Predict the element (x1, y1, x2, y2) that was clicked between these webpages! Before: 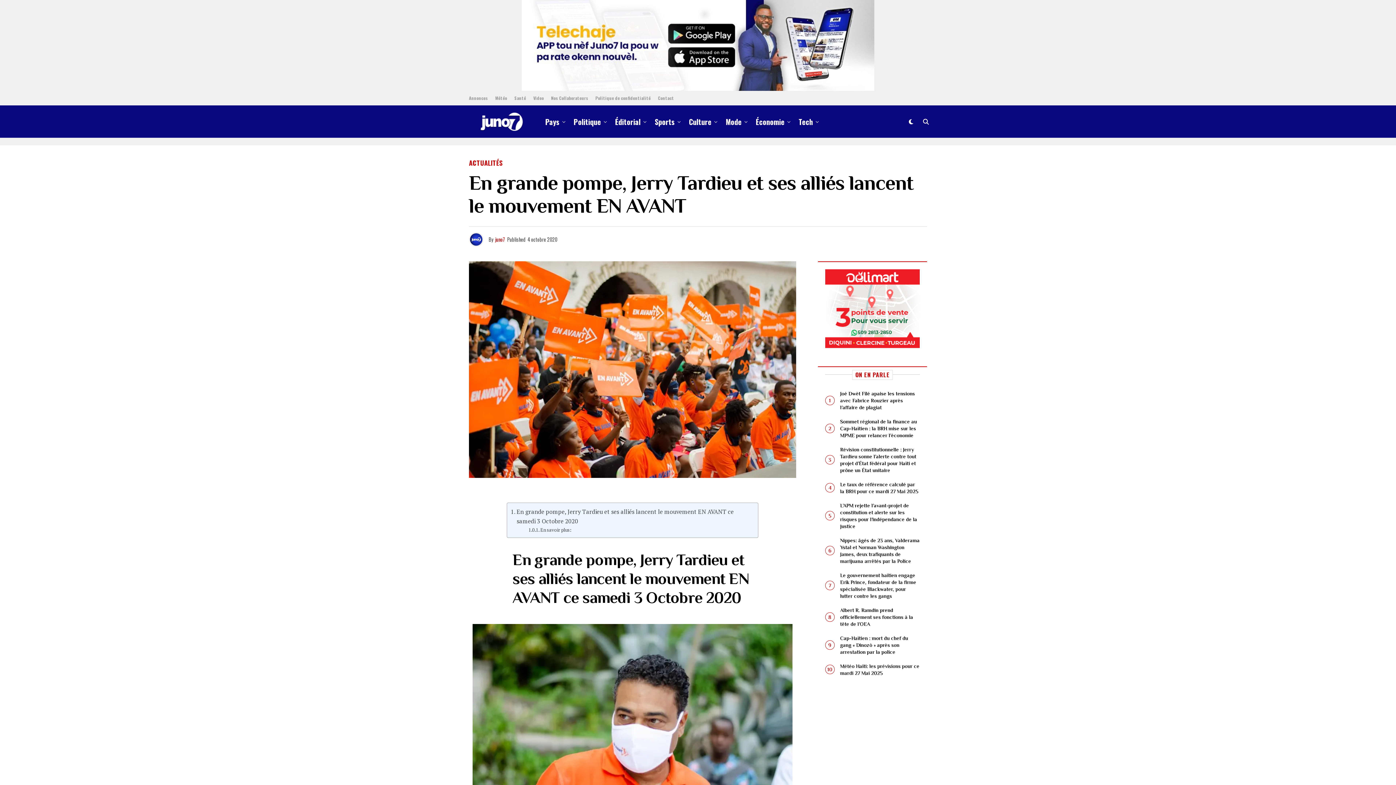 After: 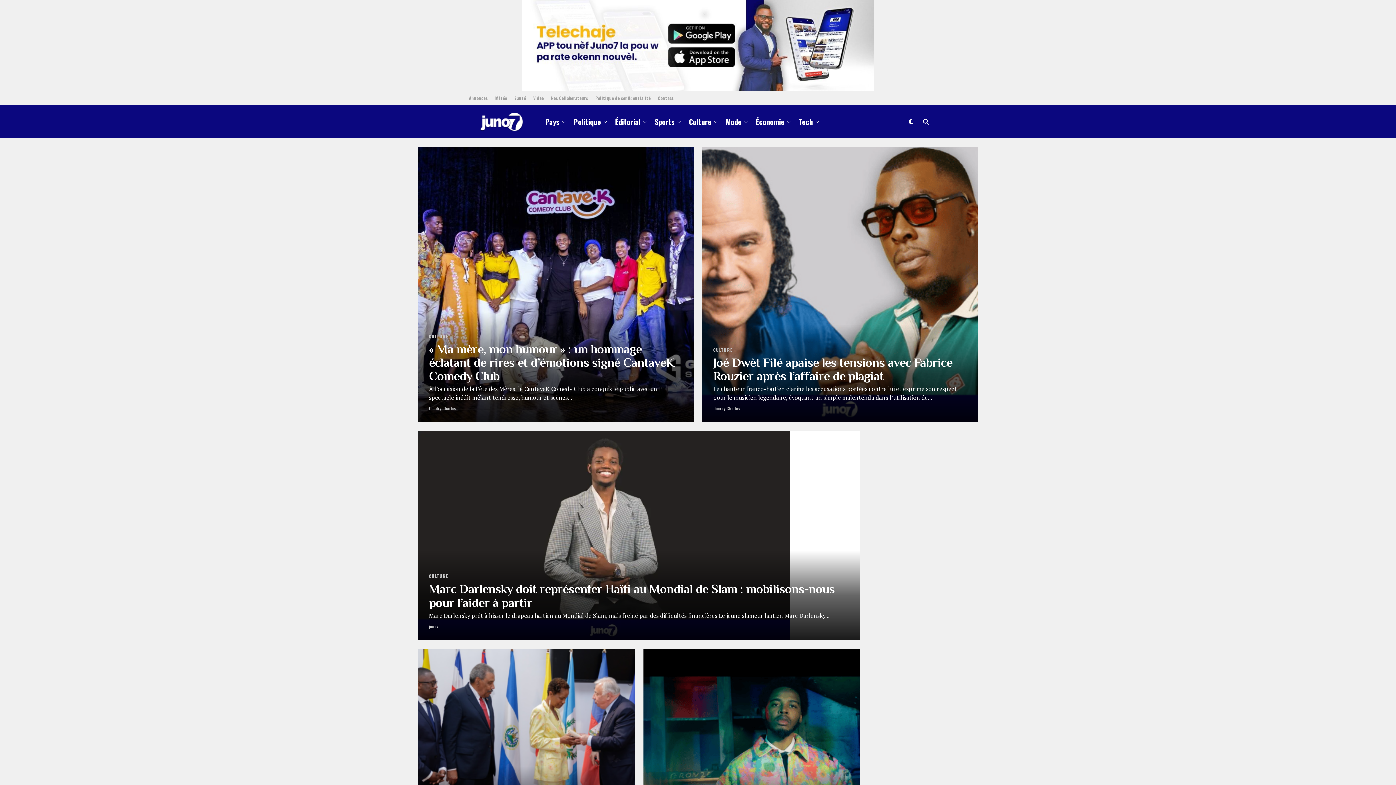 Action: label: Culture bbox: (685, 105, 715, 138)